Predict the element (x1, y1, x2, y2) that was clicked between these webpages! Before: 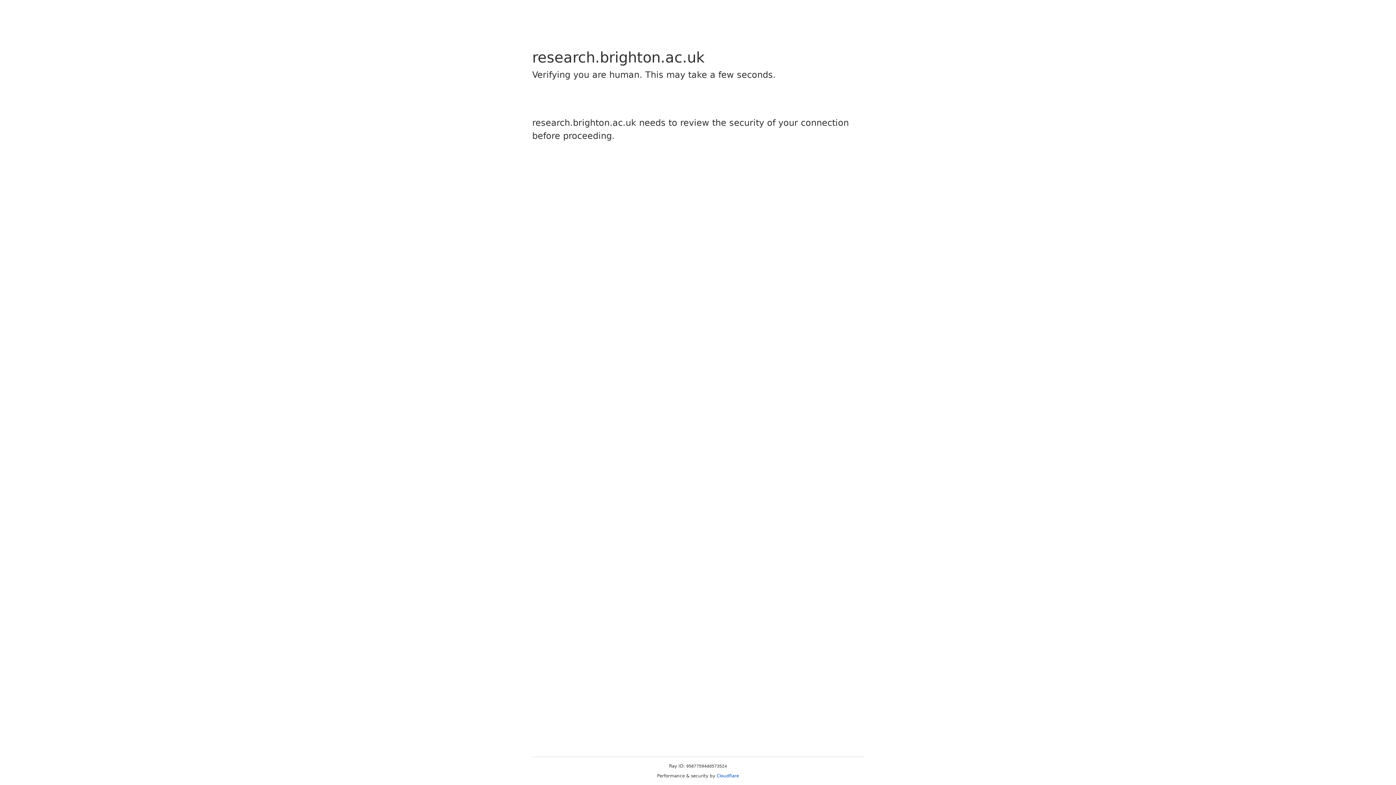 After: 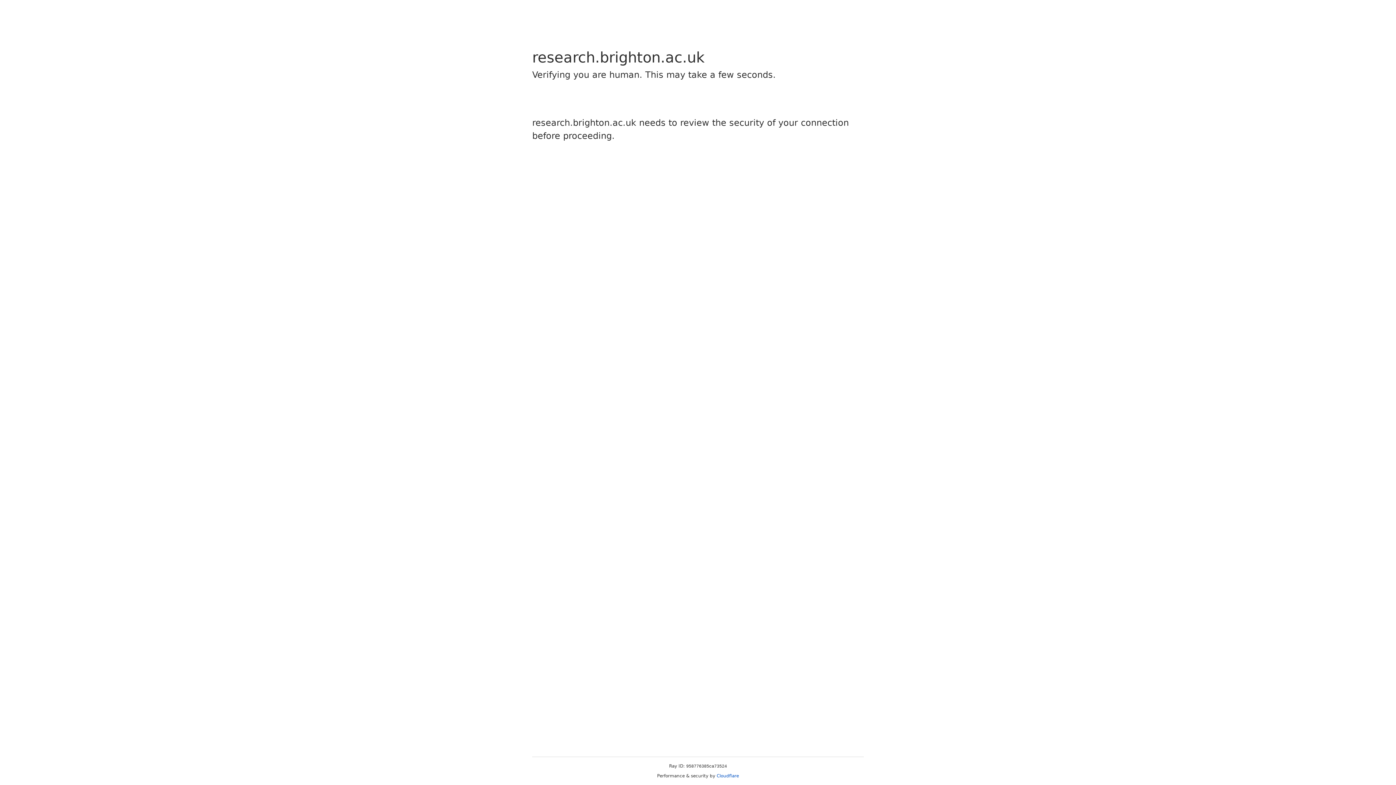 Action: bbox: (716, 773, 739, 778) label: Cloudflare